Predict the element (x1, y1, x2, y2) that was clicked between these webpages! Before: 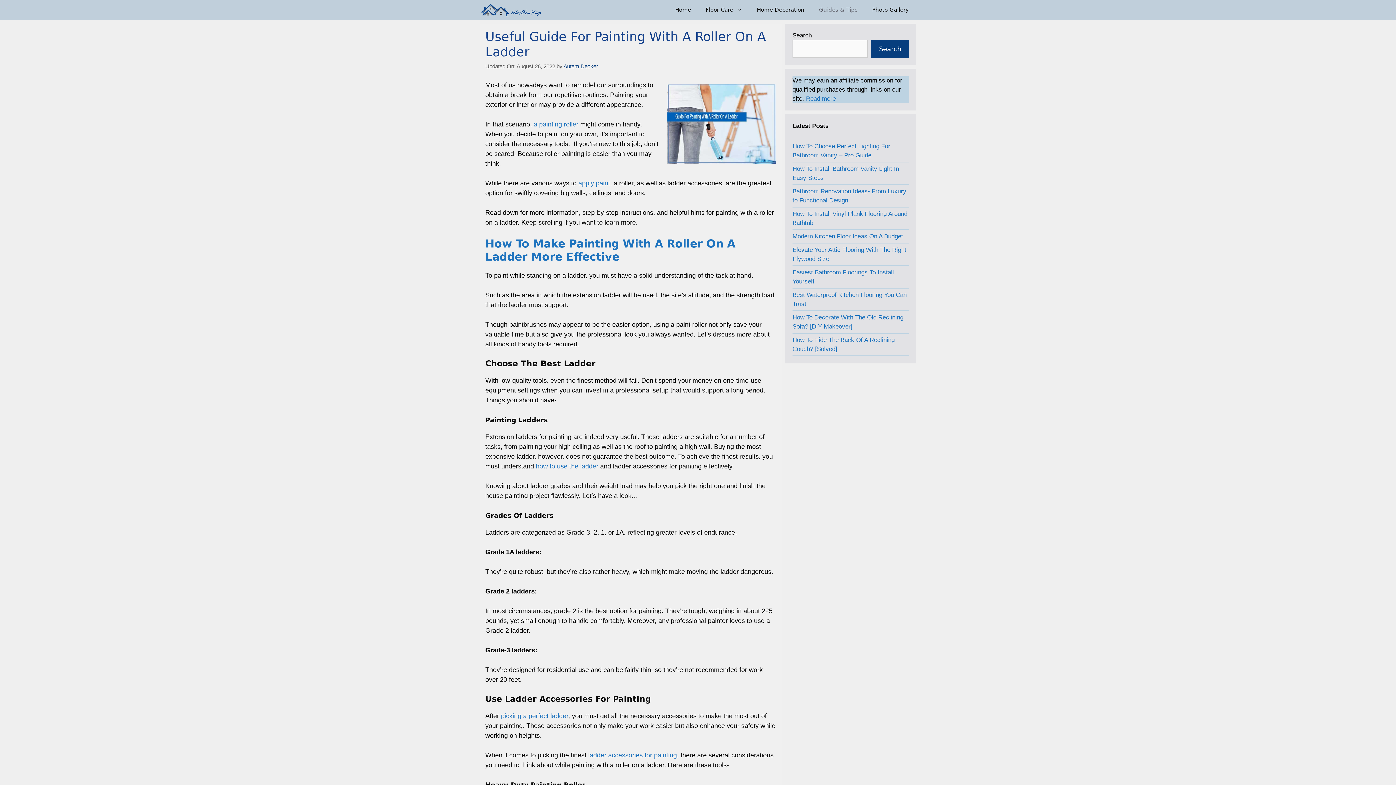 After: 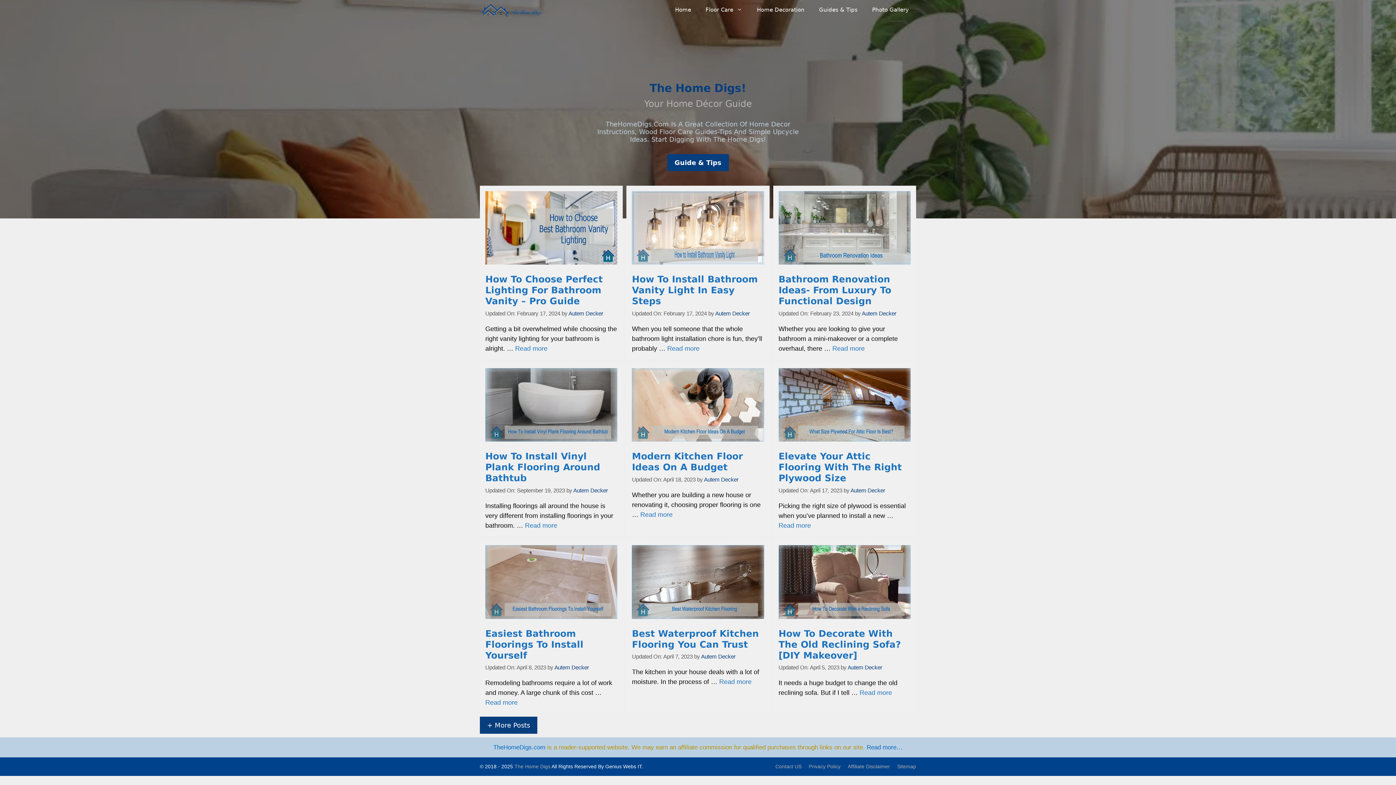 Action: bbox: (480, 0, 547, 20)